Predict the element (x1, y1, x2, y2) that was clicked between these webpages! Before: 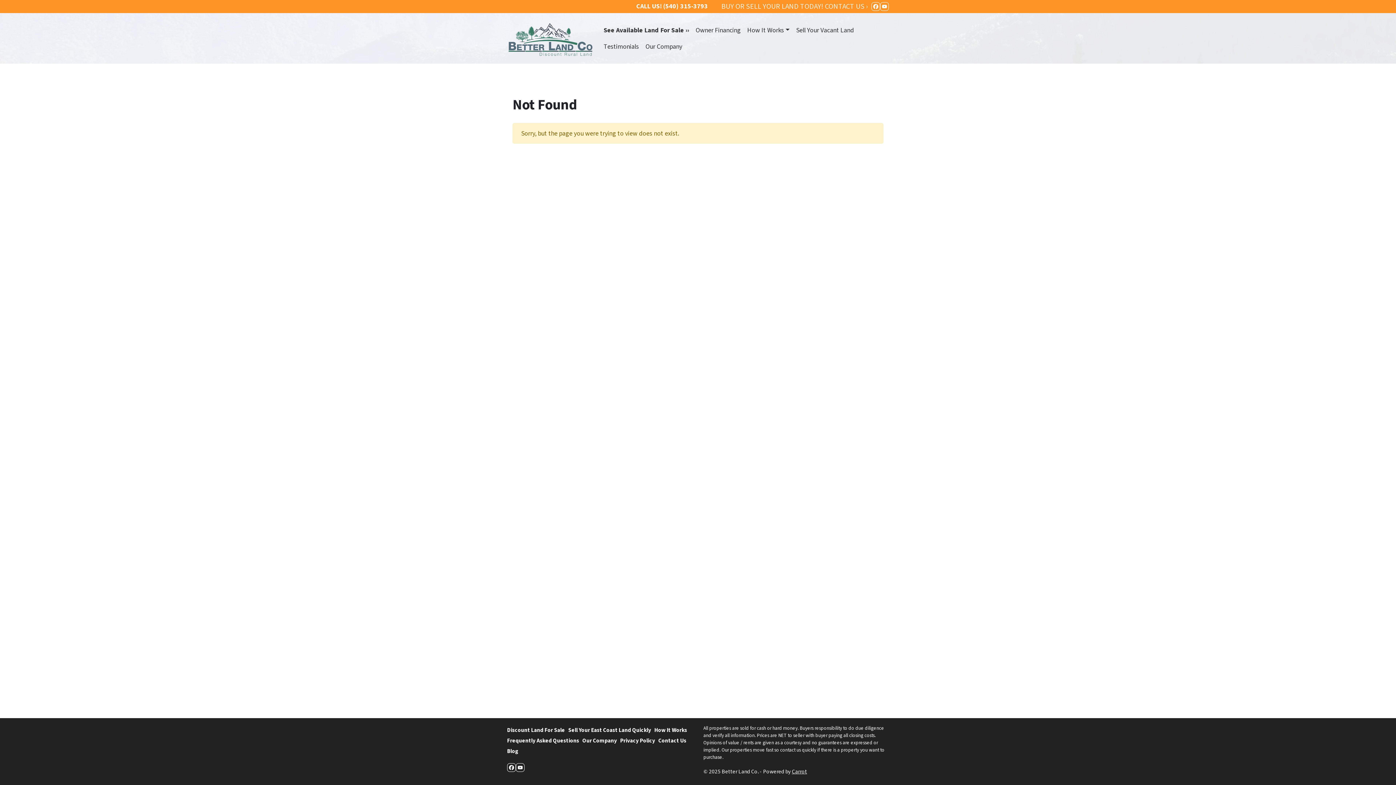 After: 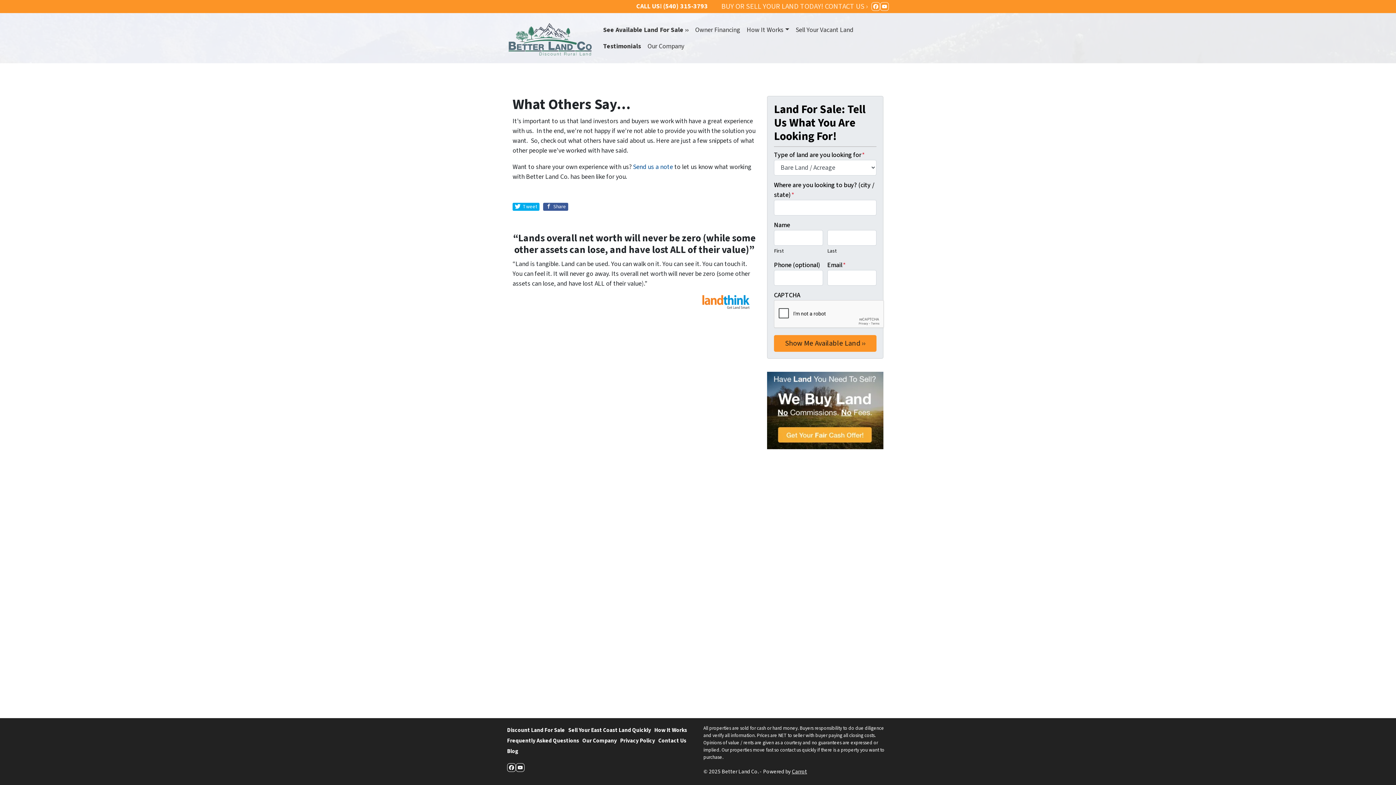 Action: bbox: (600, 38, 642, 54) label: Testimonials